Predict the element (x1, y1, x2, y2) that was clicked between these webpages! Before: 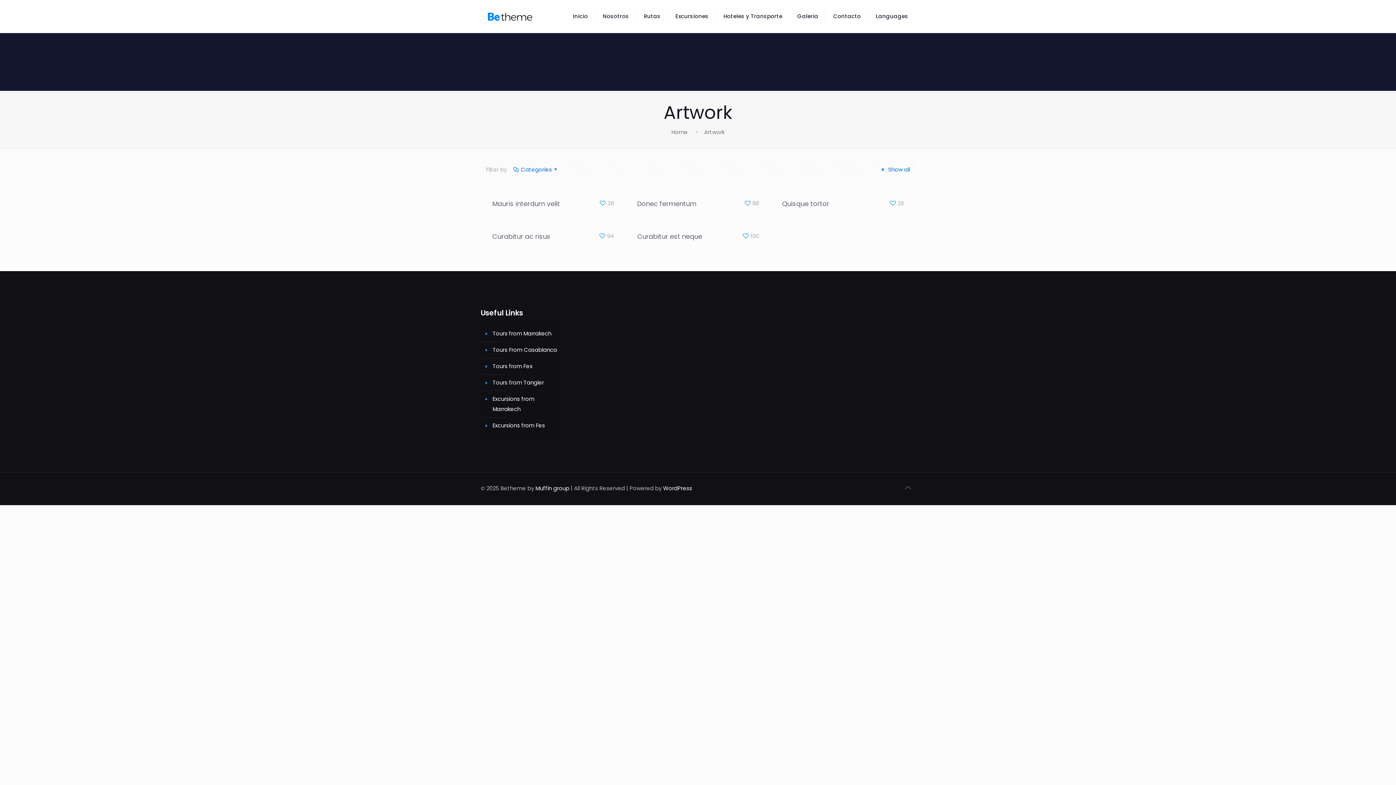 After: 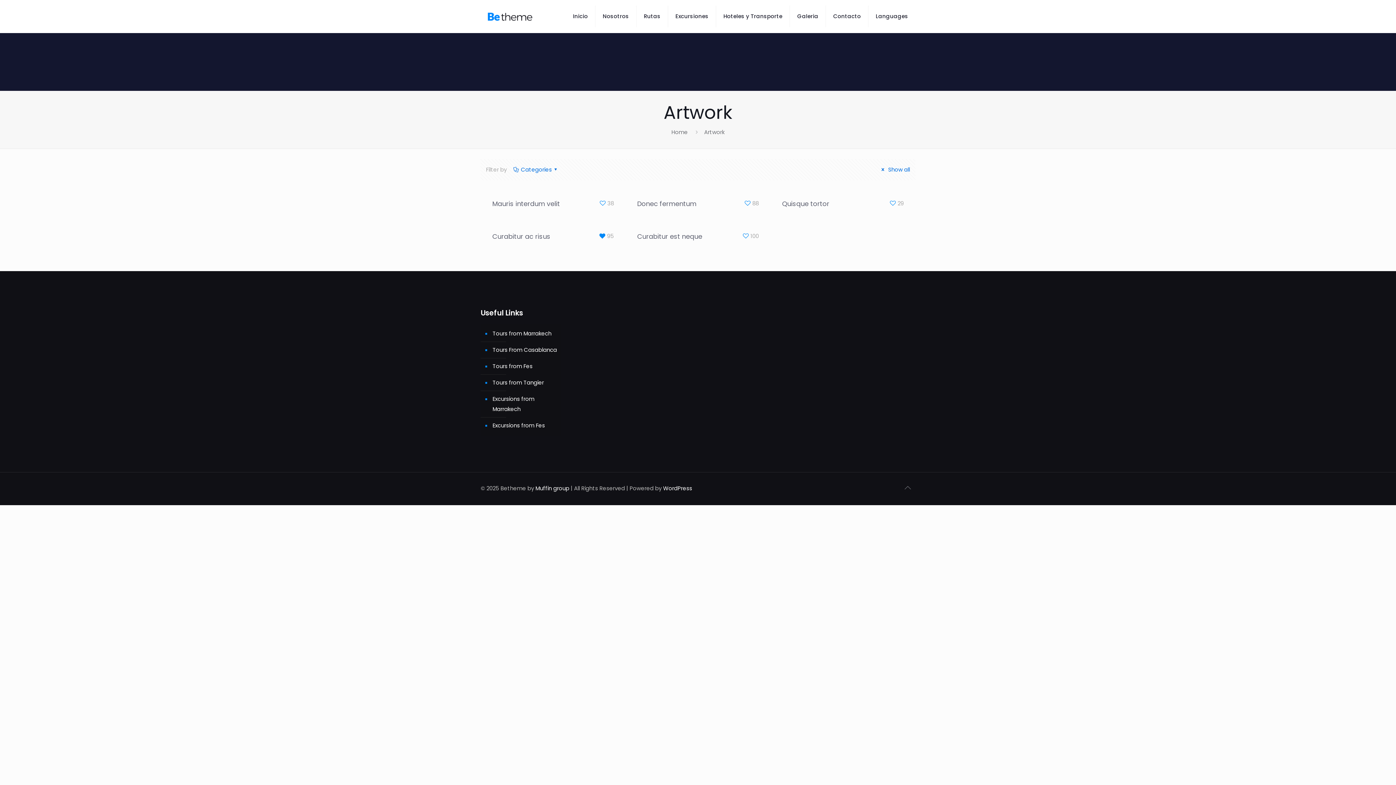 Action: label: 94 bbox: (598, 231, 614, 241)